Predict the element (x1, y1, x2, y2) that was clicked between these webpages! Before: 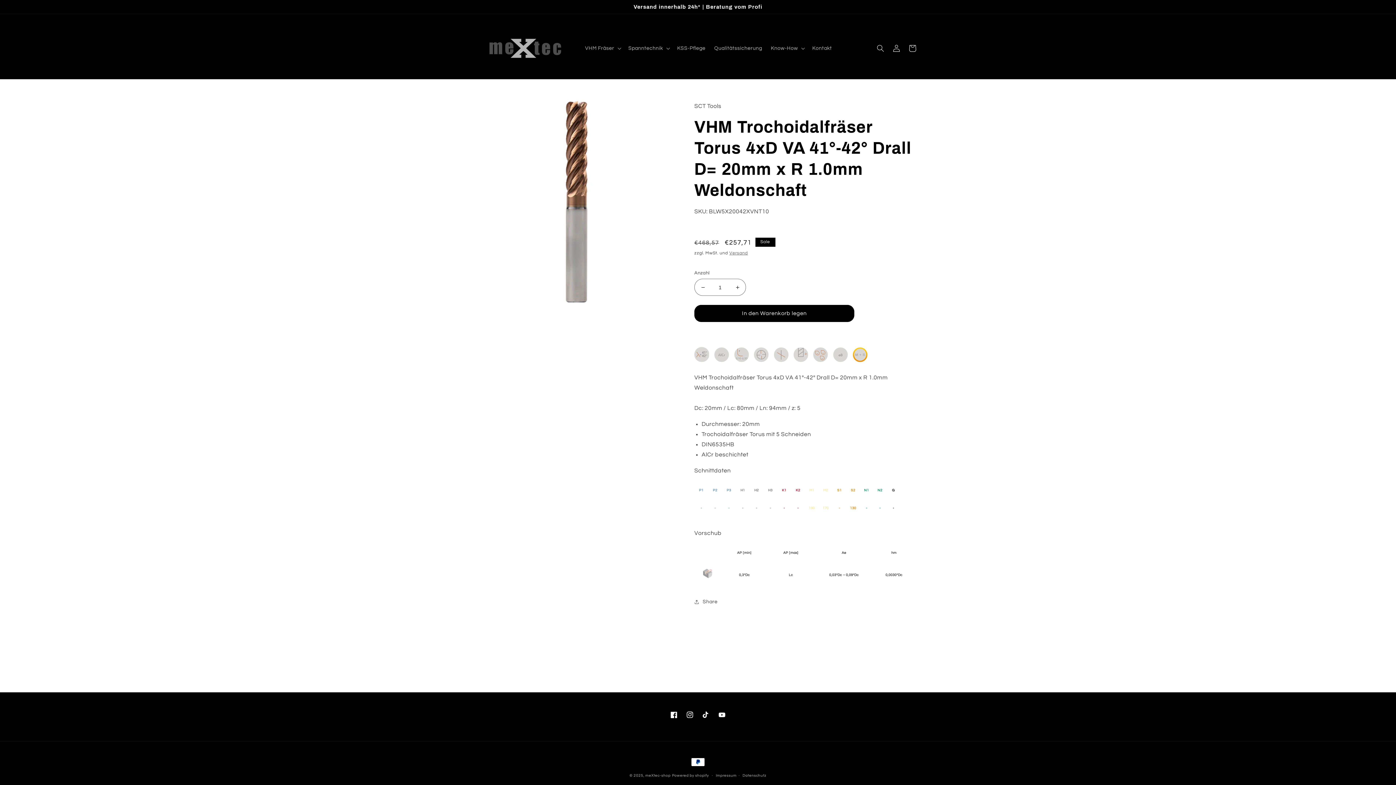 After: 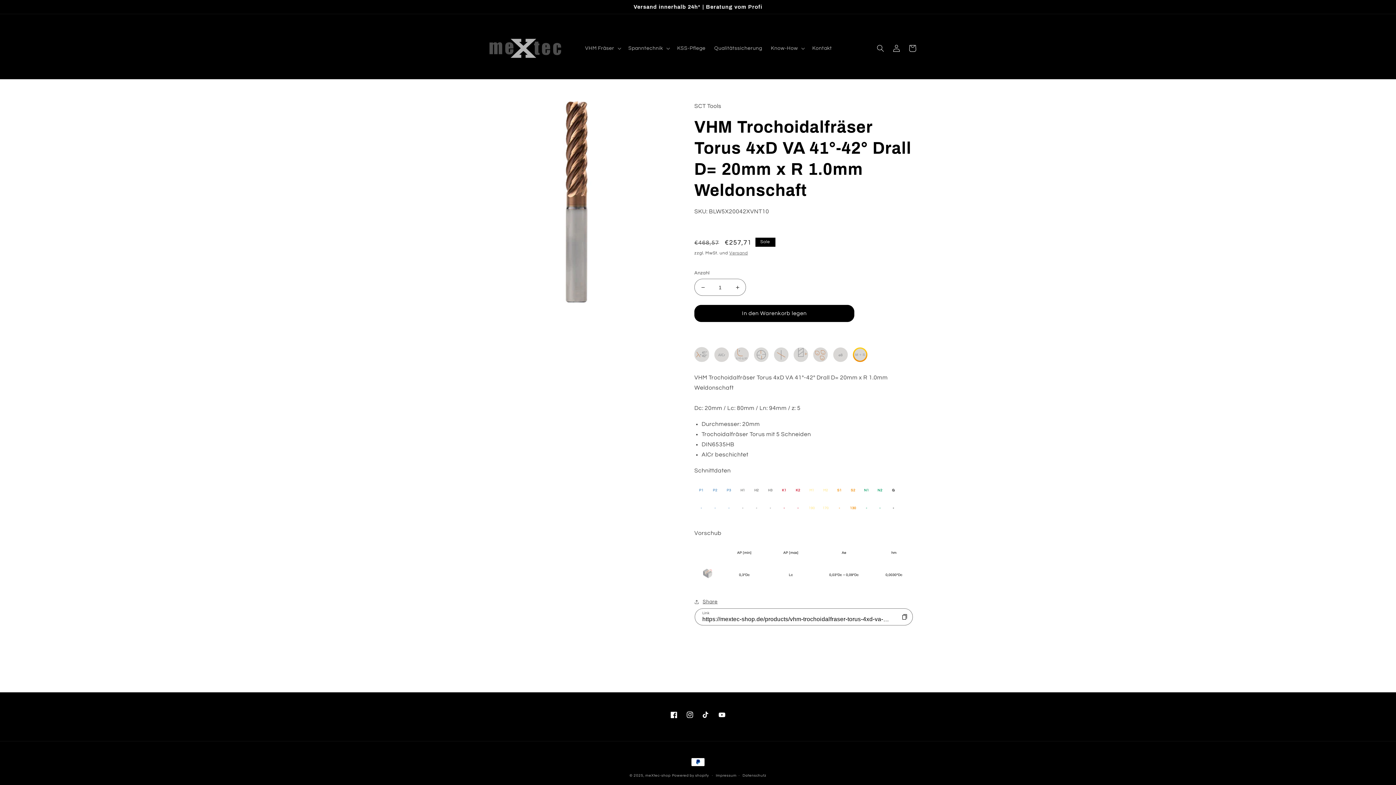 Action: bbox: (694, 597, 717, 606) label: Share